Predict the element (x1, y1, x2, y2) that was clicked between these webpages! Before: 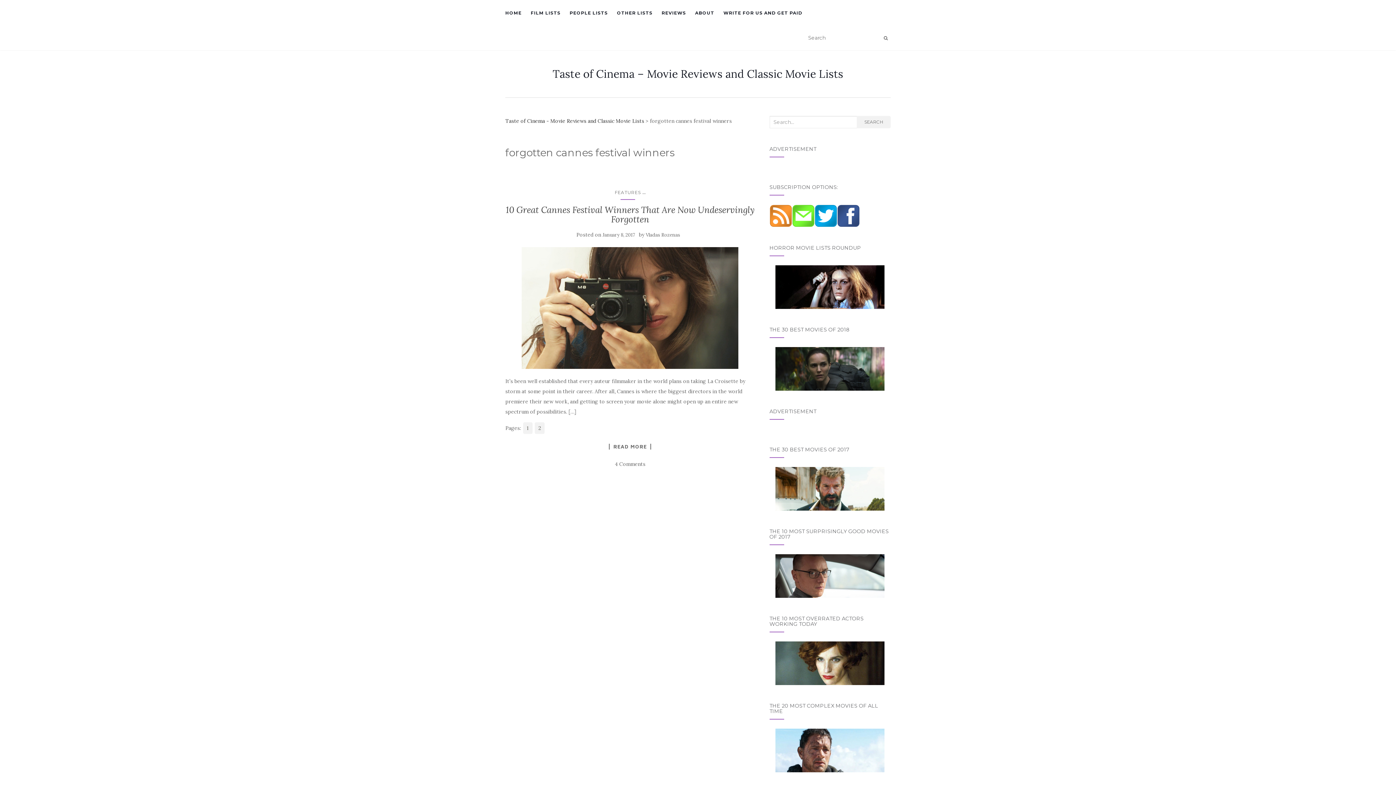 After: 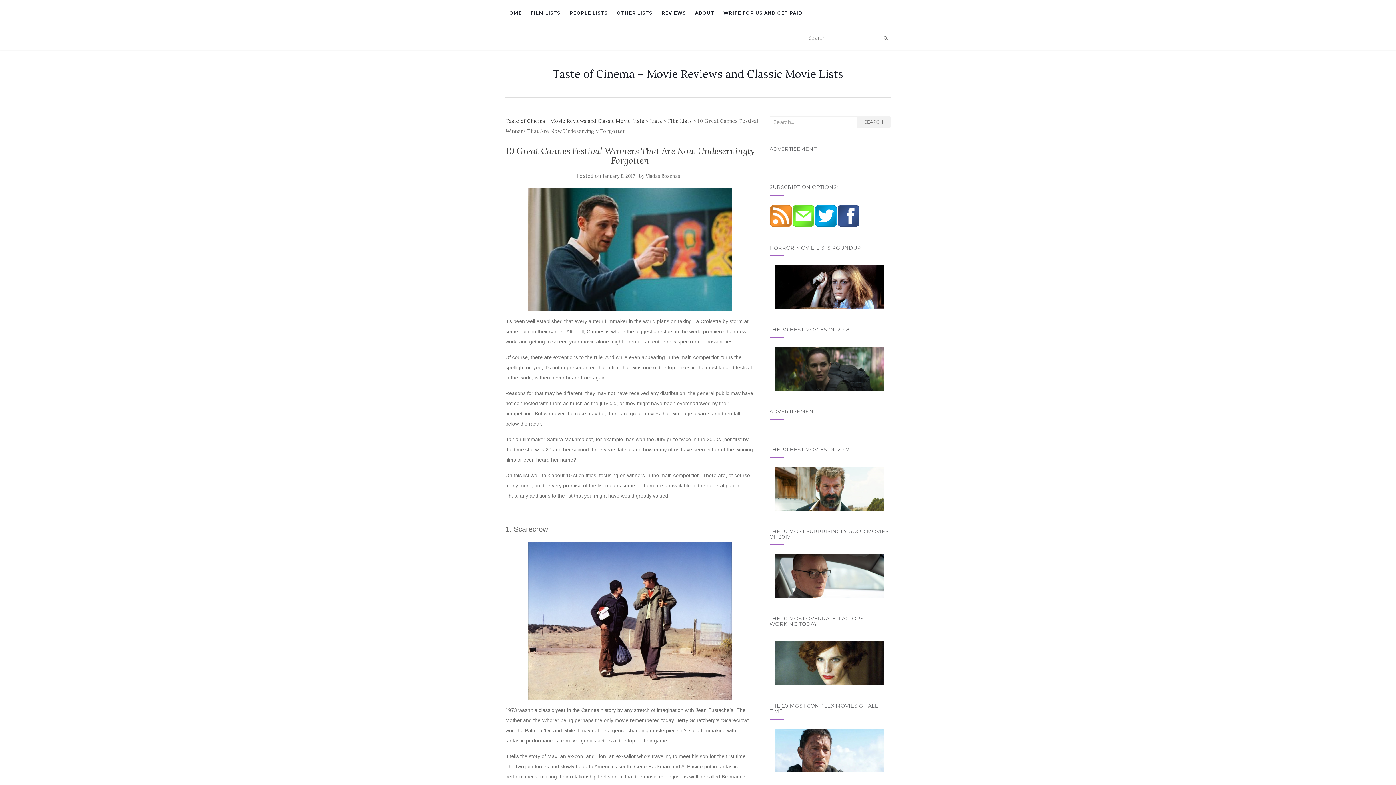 Action: bbox: (609, 444, 651, 449) label: READ MORE